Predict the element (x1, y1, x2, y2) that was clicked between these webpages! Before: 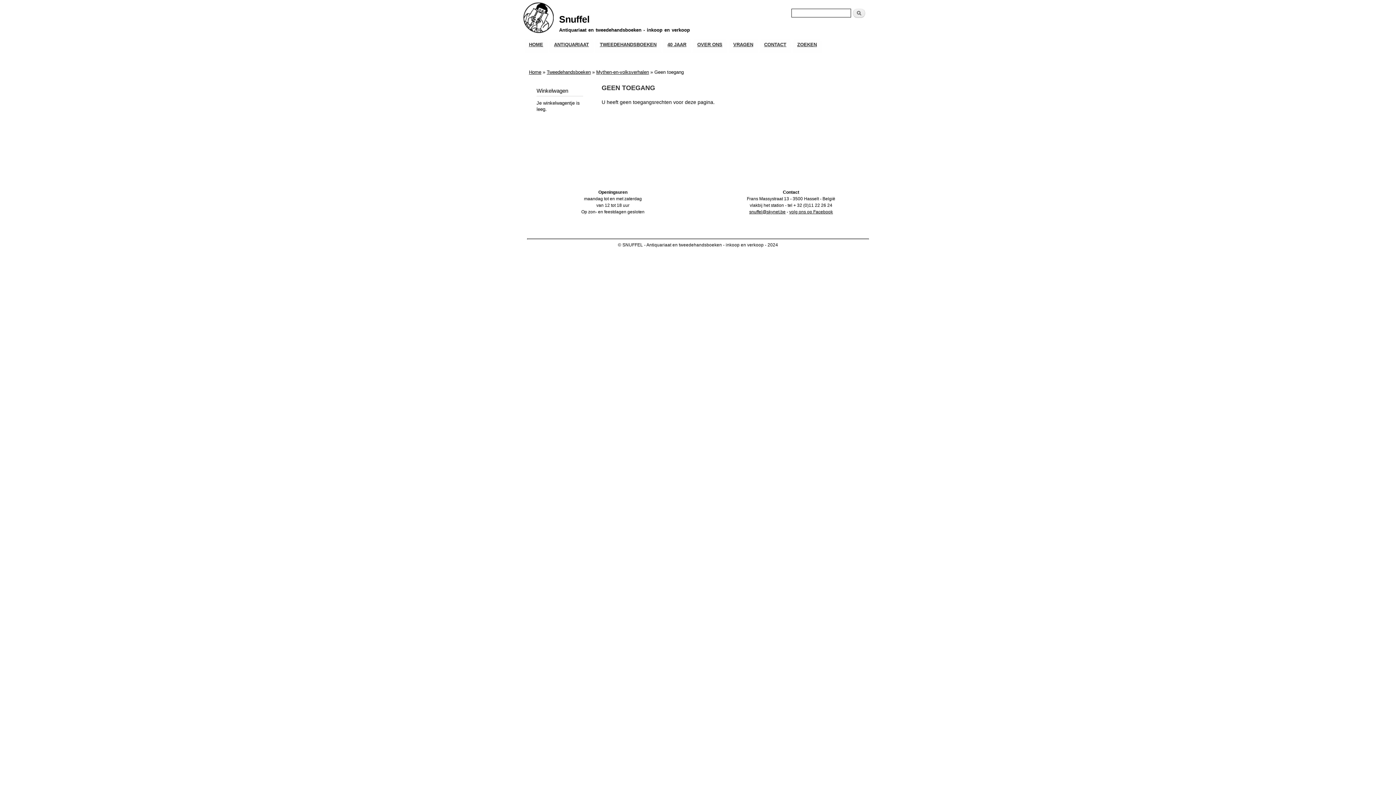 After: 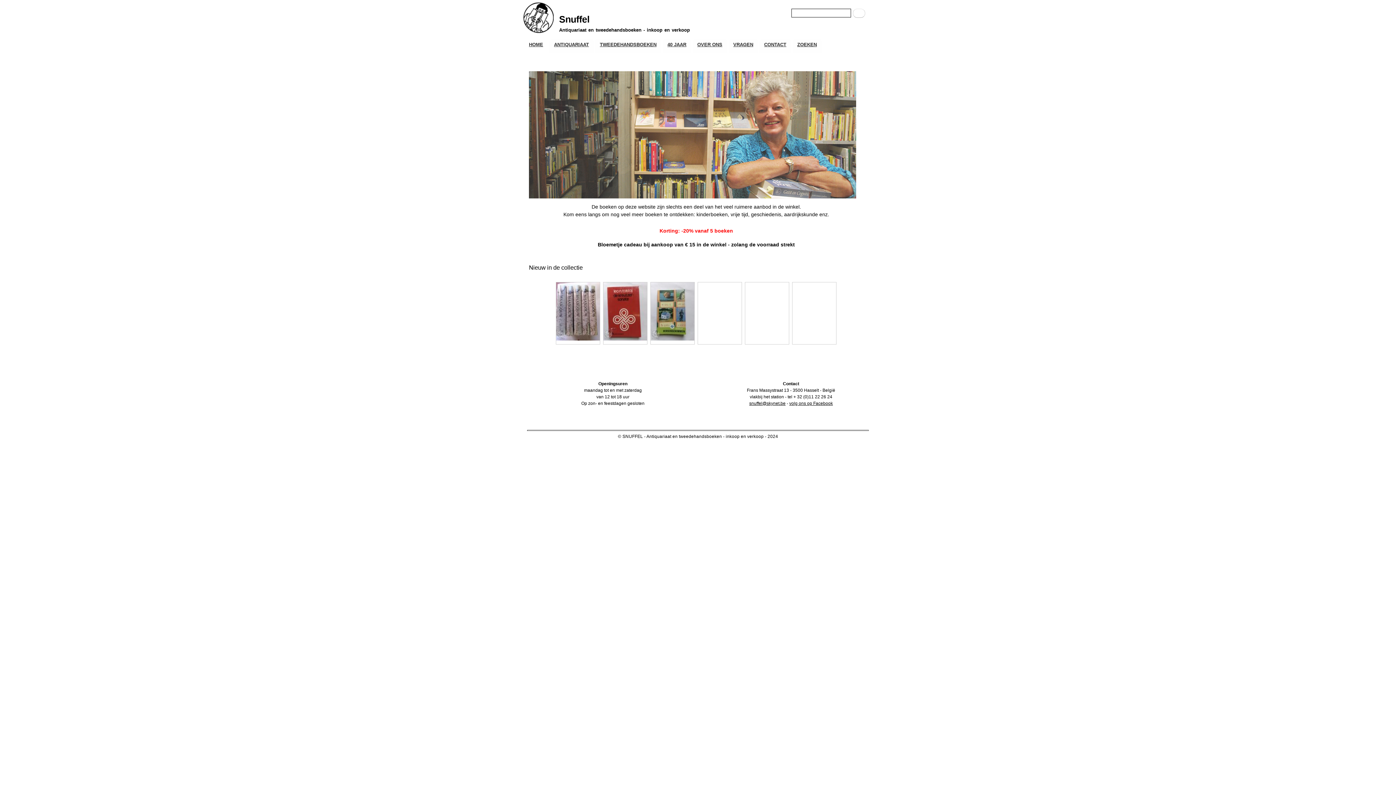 Action: label: HOME bbox: (524, 38, 548, 53)